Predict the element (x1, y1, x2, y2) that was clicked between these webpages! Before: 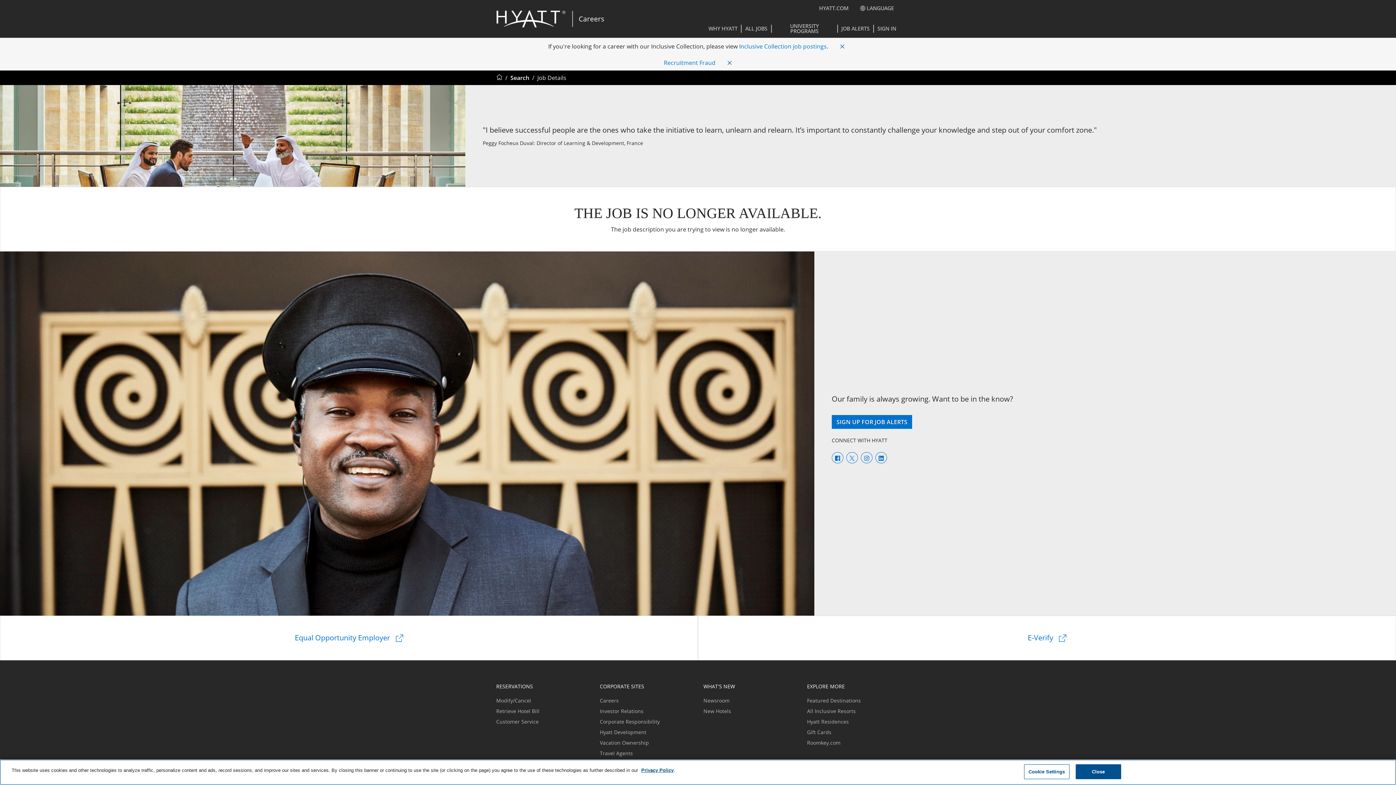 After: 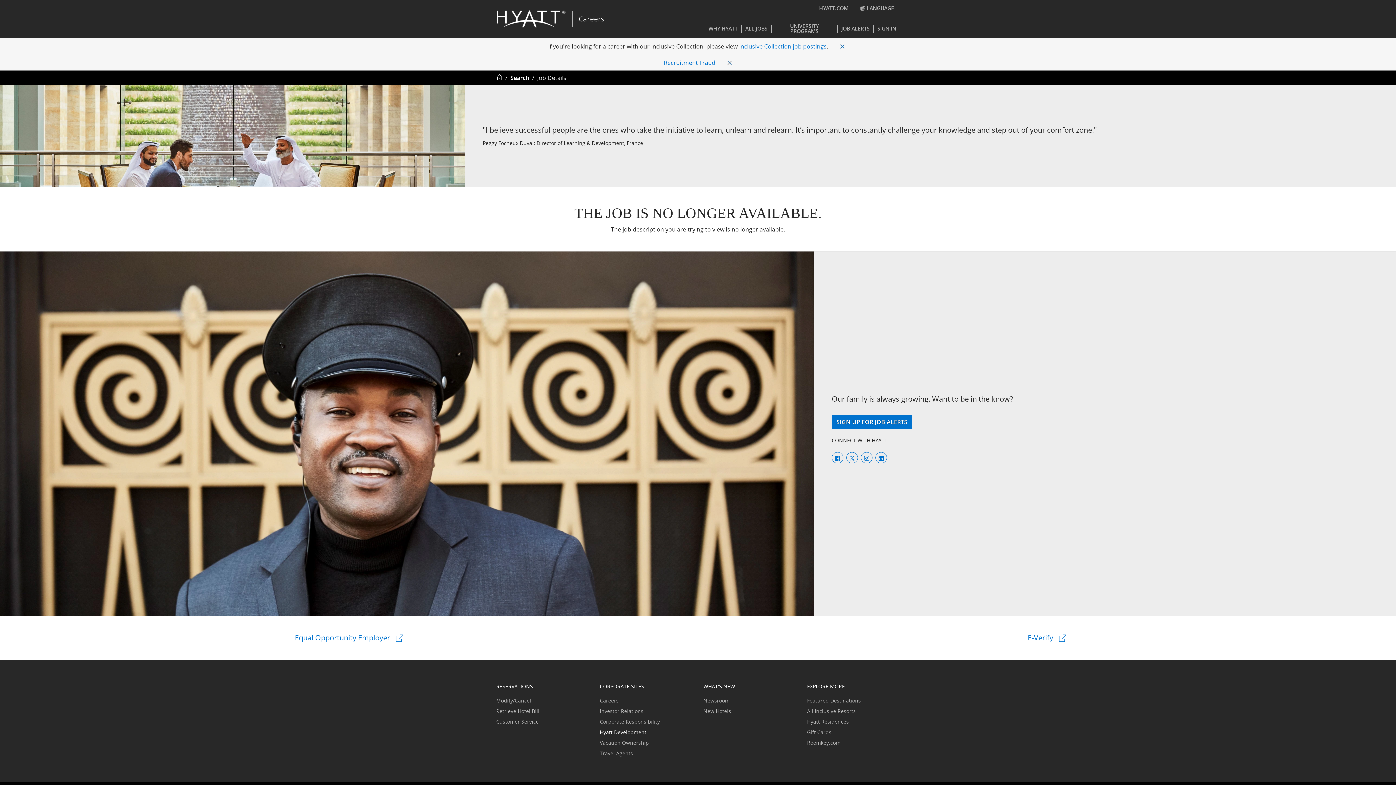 Action: bbox: (600, 729, 646, 736) label: Hyatt Development